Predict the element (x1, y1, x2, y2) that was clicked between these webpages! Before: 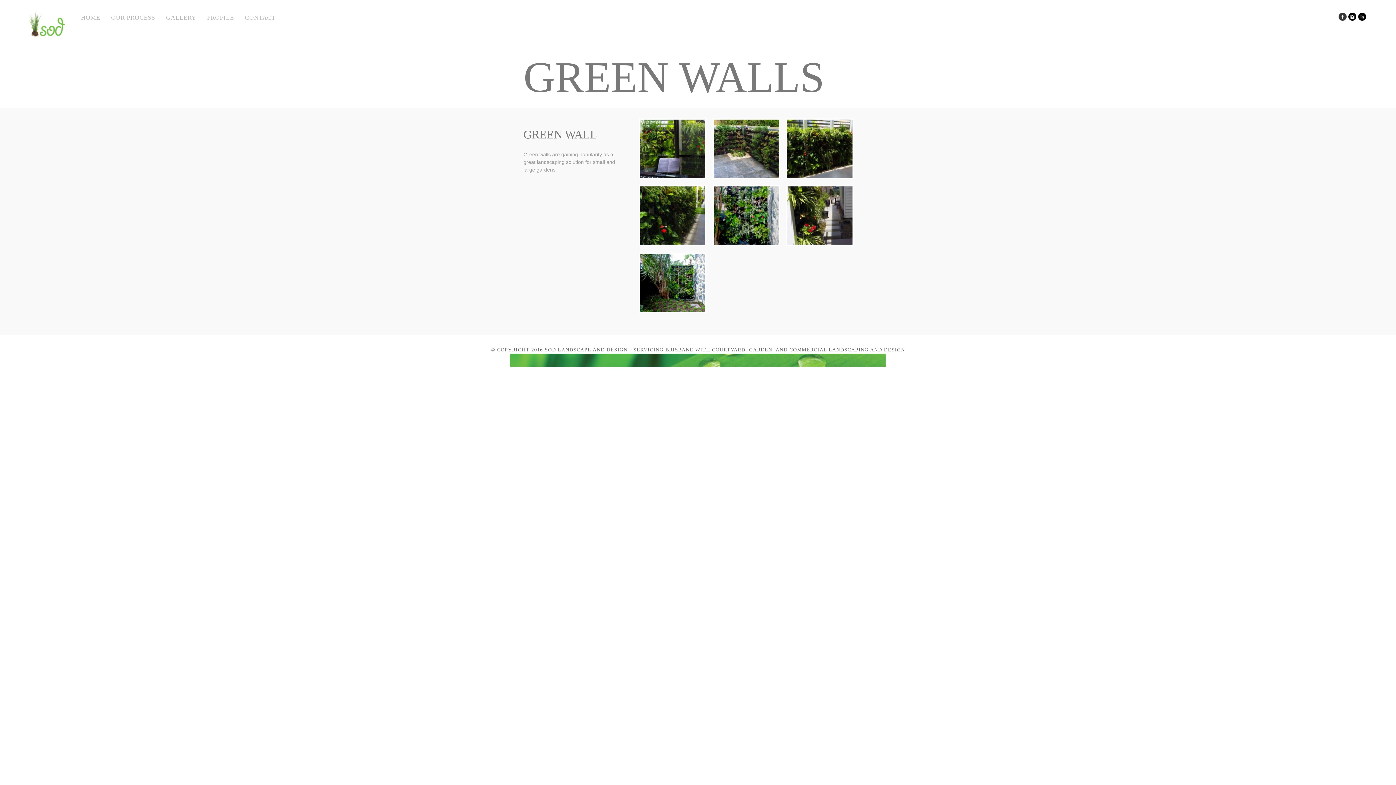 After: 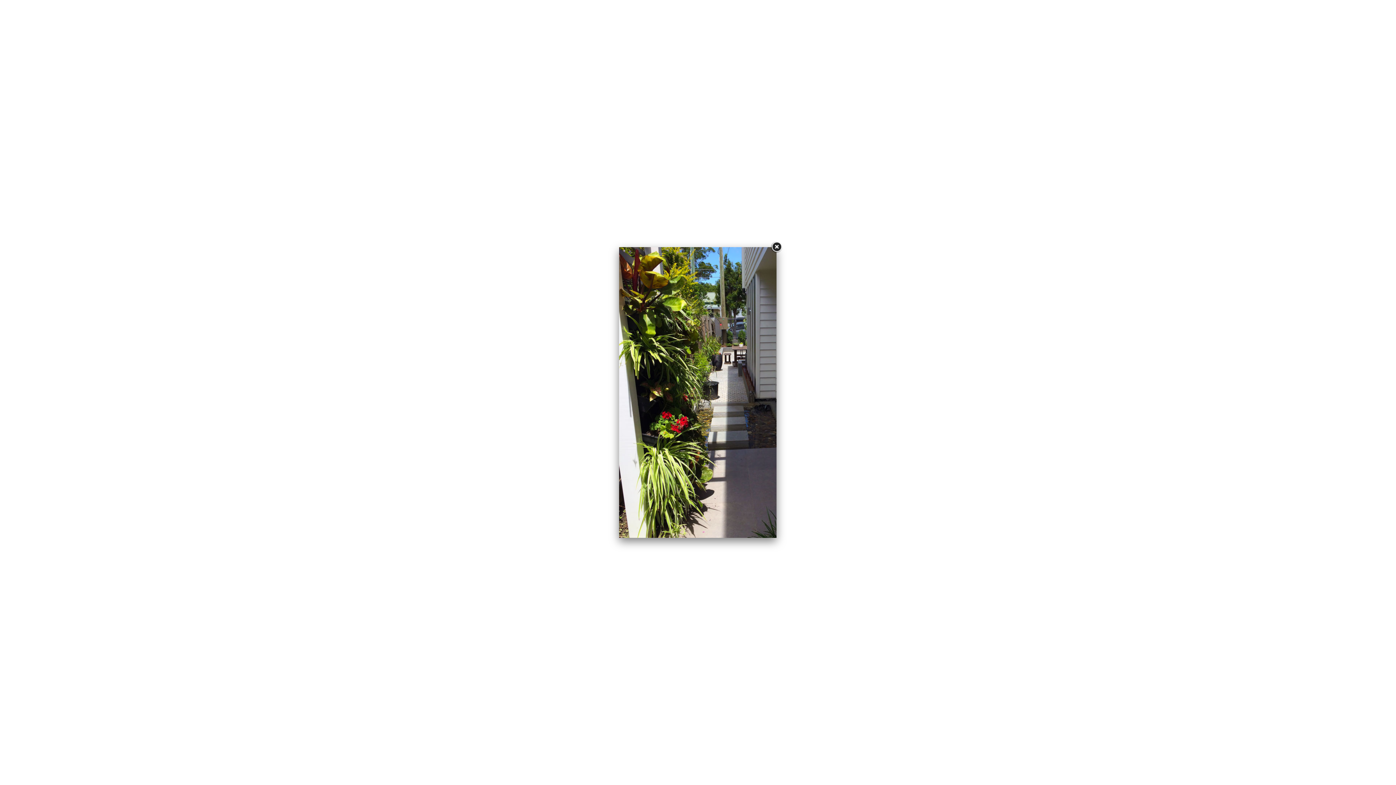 Action: bbox: (786, 241, 853, 247)